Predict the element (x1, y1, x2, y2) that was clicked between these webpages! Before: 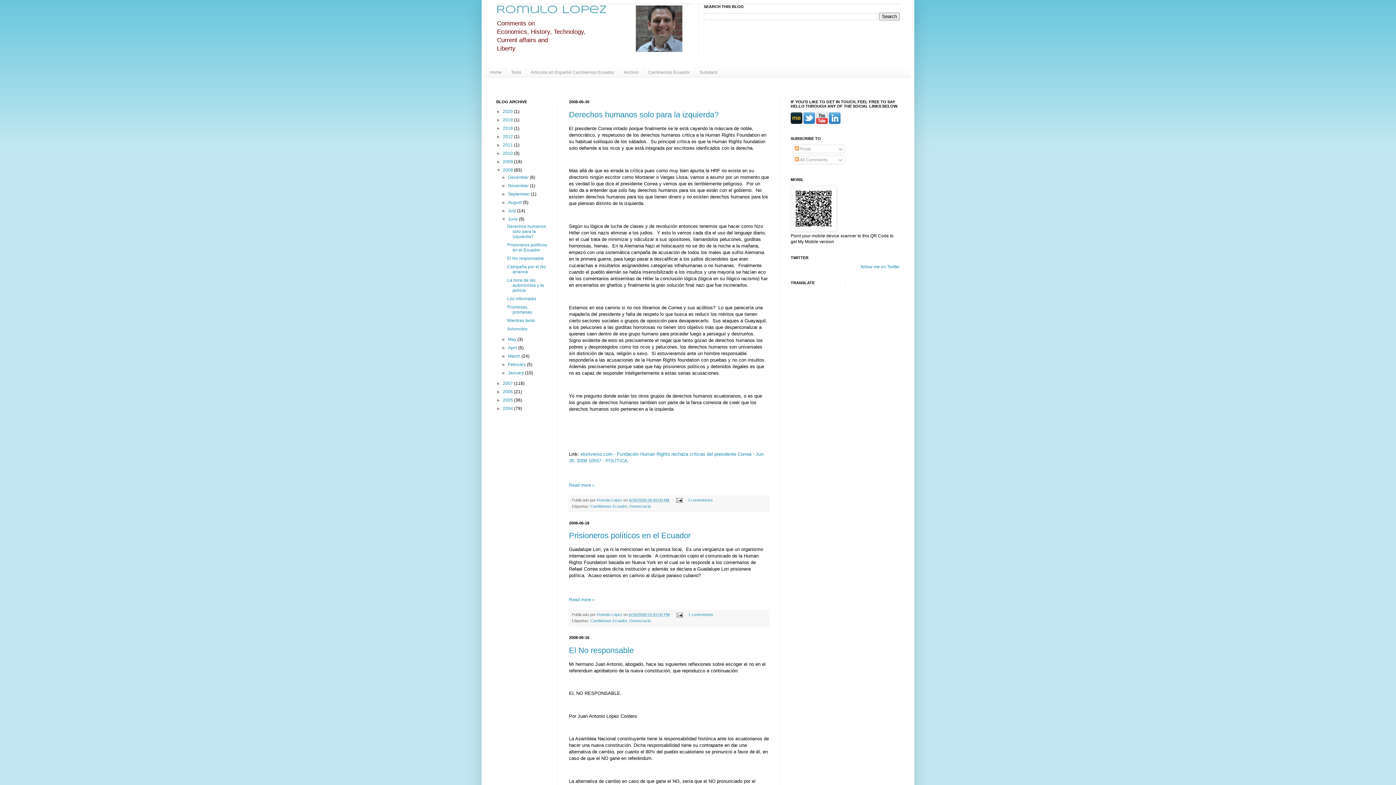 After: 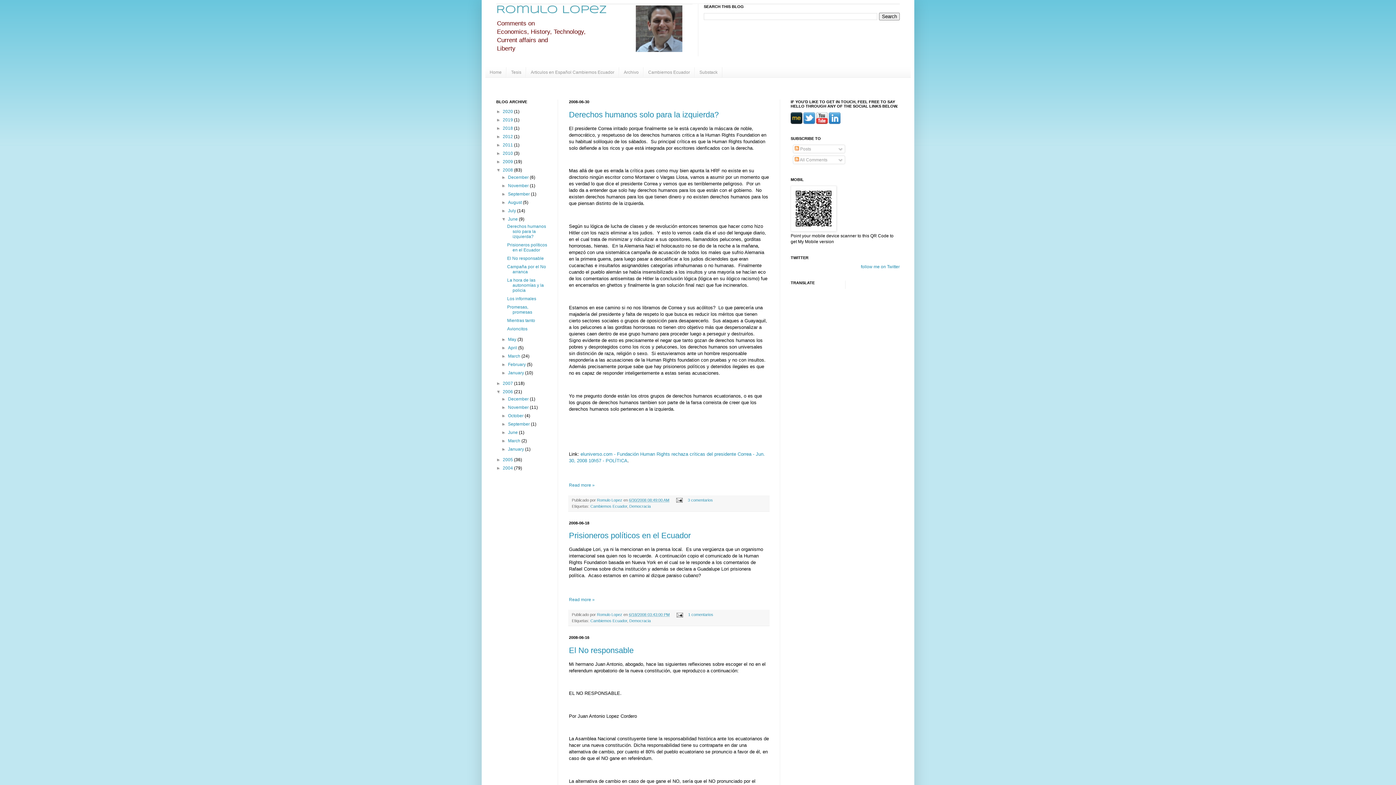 Action: label: ►   bbox: (496, 389, 502, 394)